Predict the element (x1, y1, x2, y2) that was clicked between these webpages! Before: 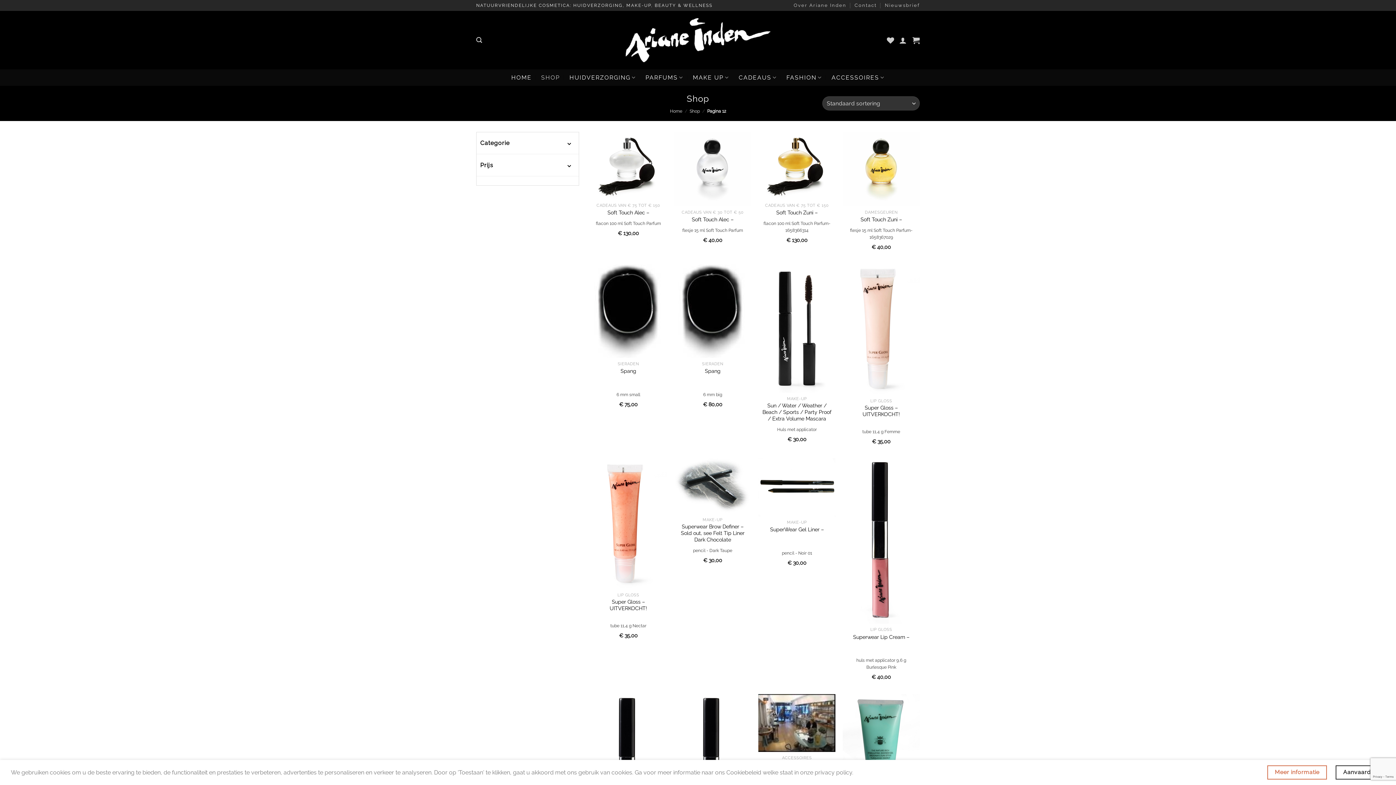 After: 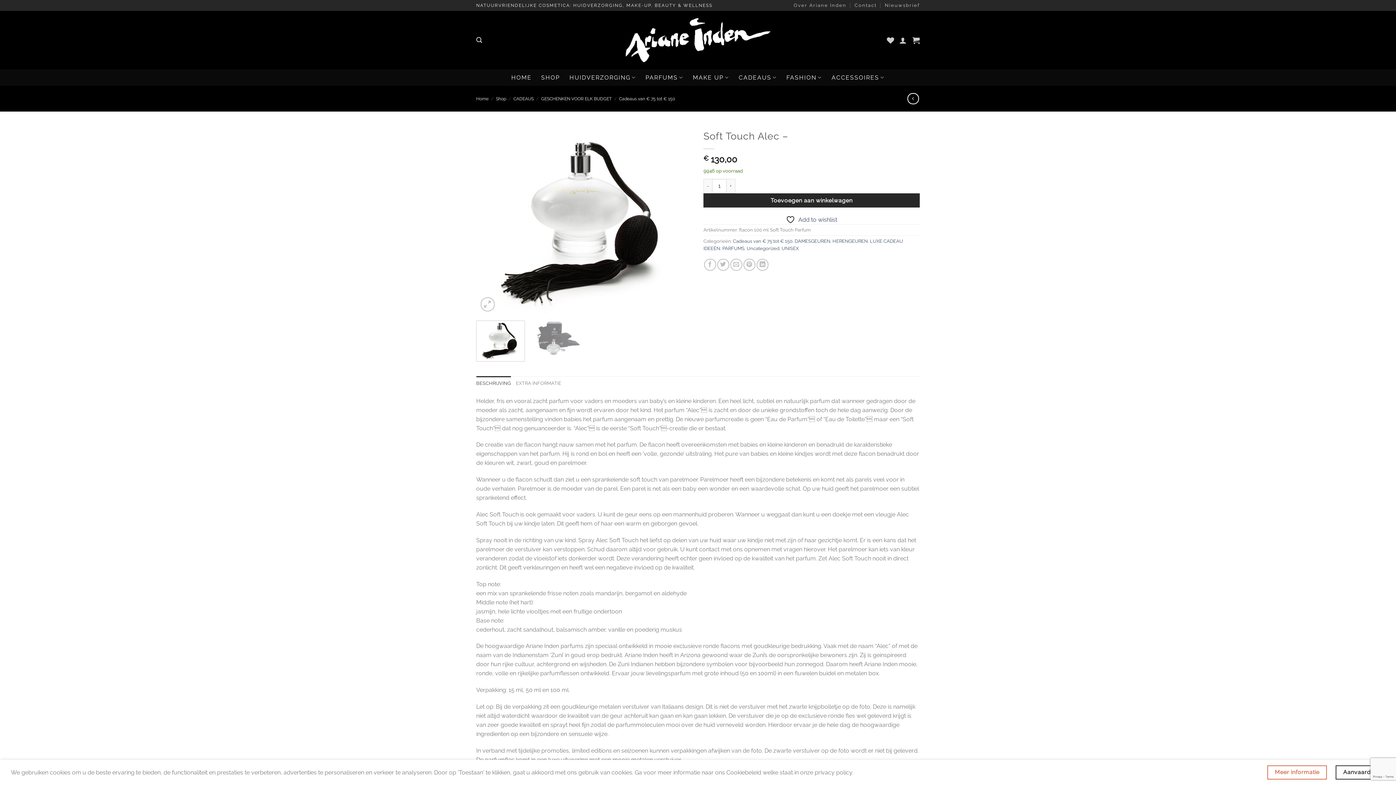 Action: bbox: (607, 209, 649, 216) label: Soft Touch Alec –